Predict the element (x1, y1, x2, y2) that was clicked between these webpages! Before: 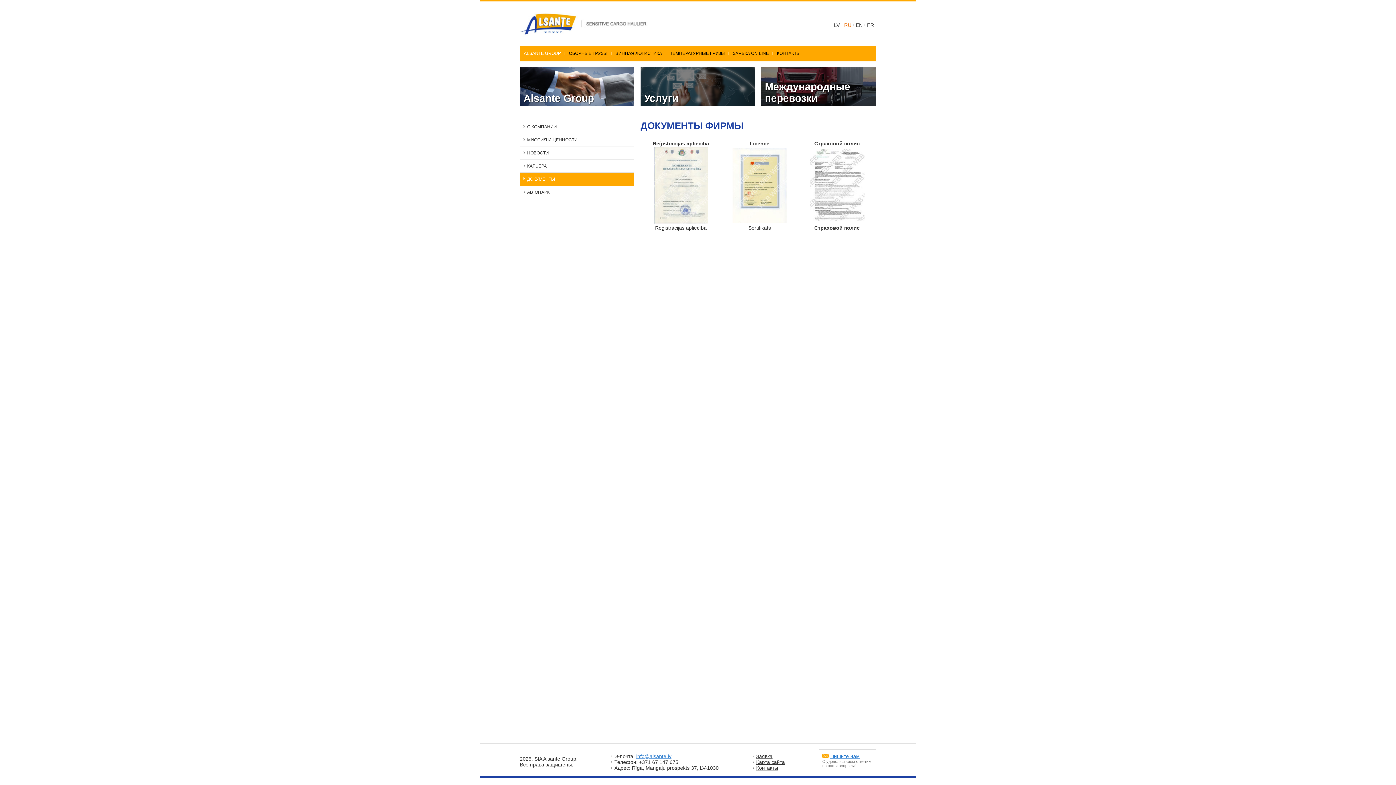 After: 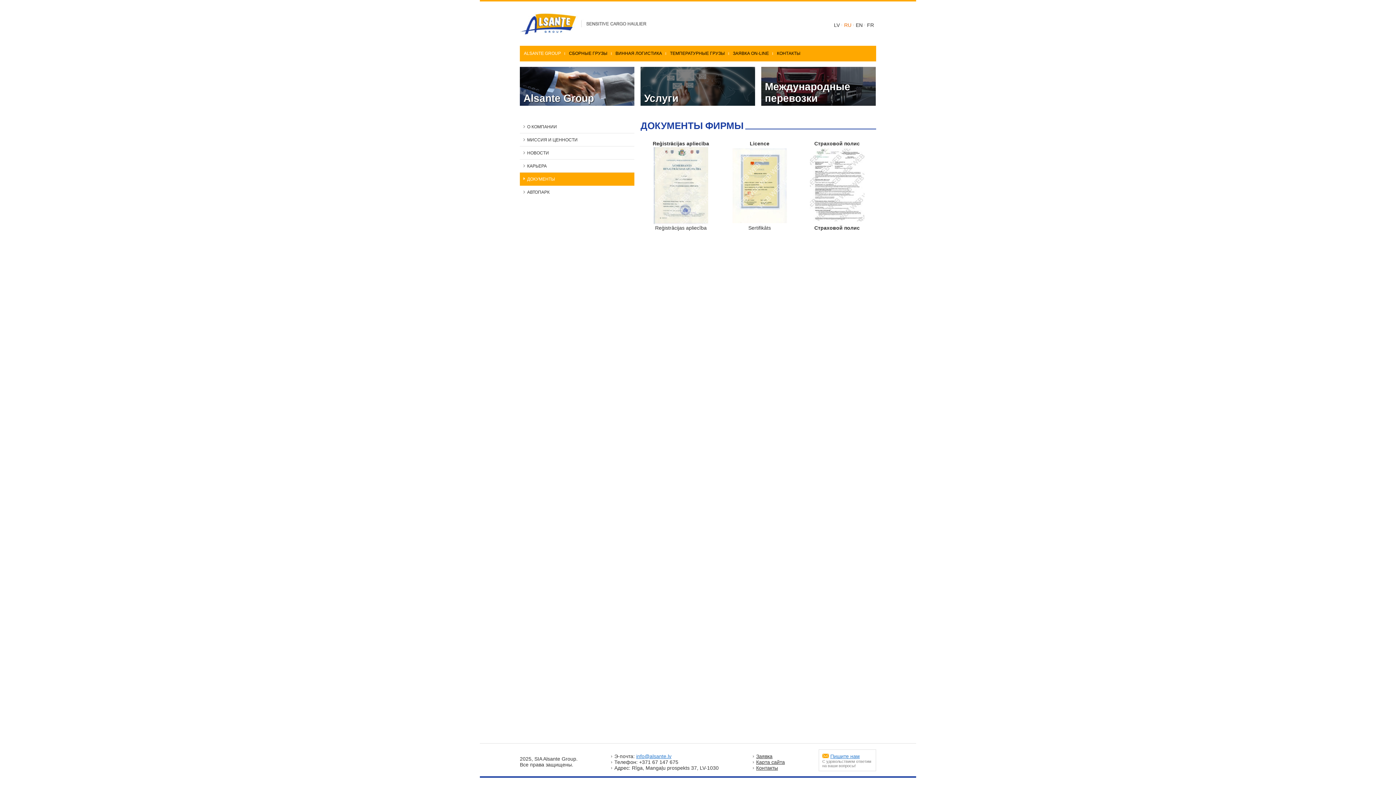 Action: label: ДОКУМЕНТЫ bbox: (520, 173, 634, 185)